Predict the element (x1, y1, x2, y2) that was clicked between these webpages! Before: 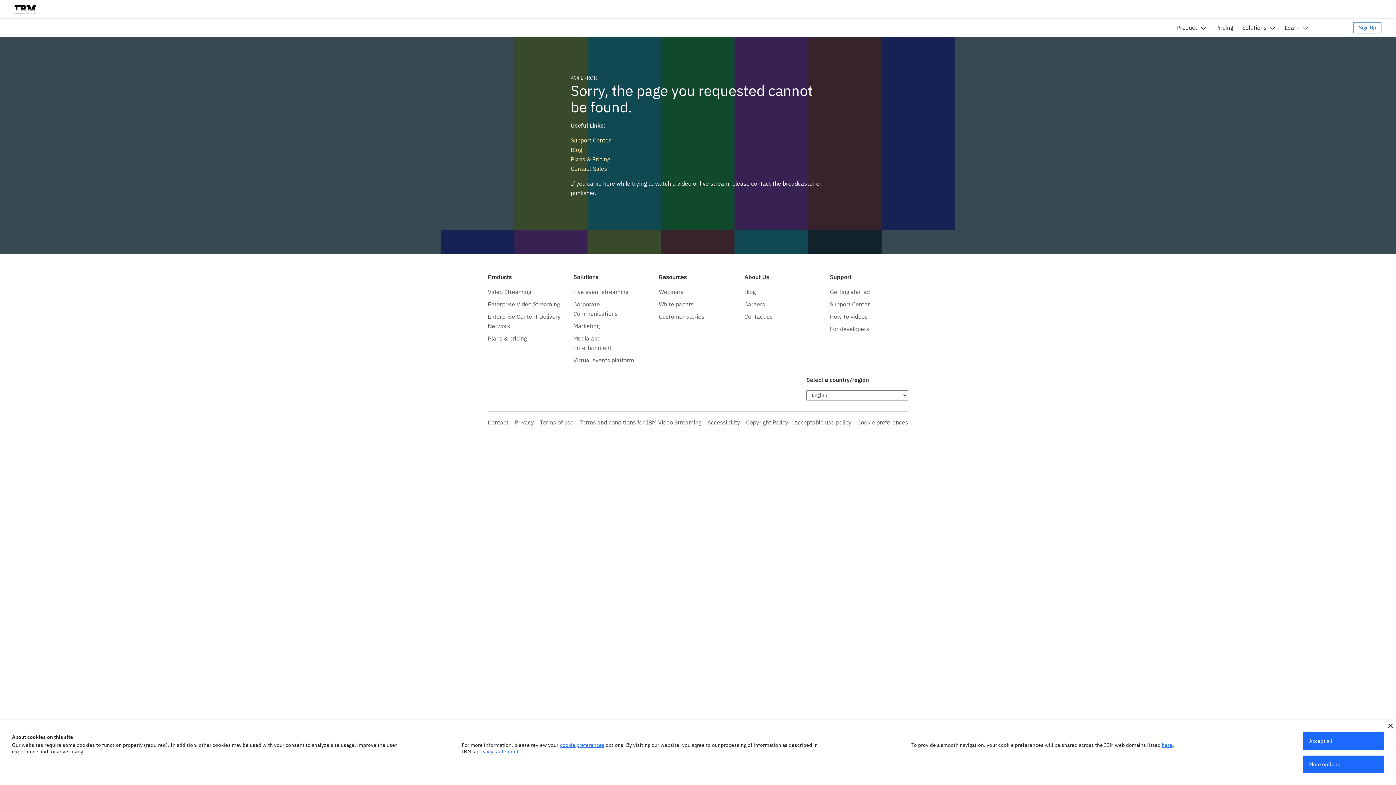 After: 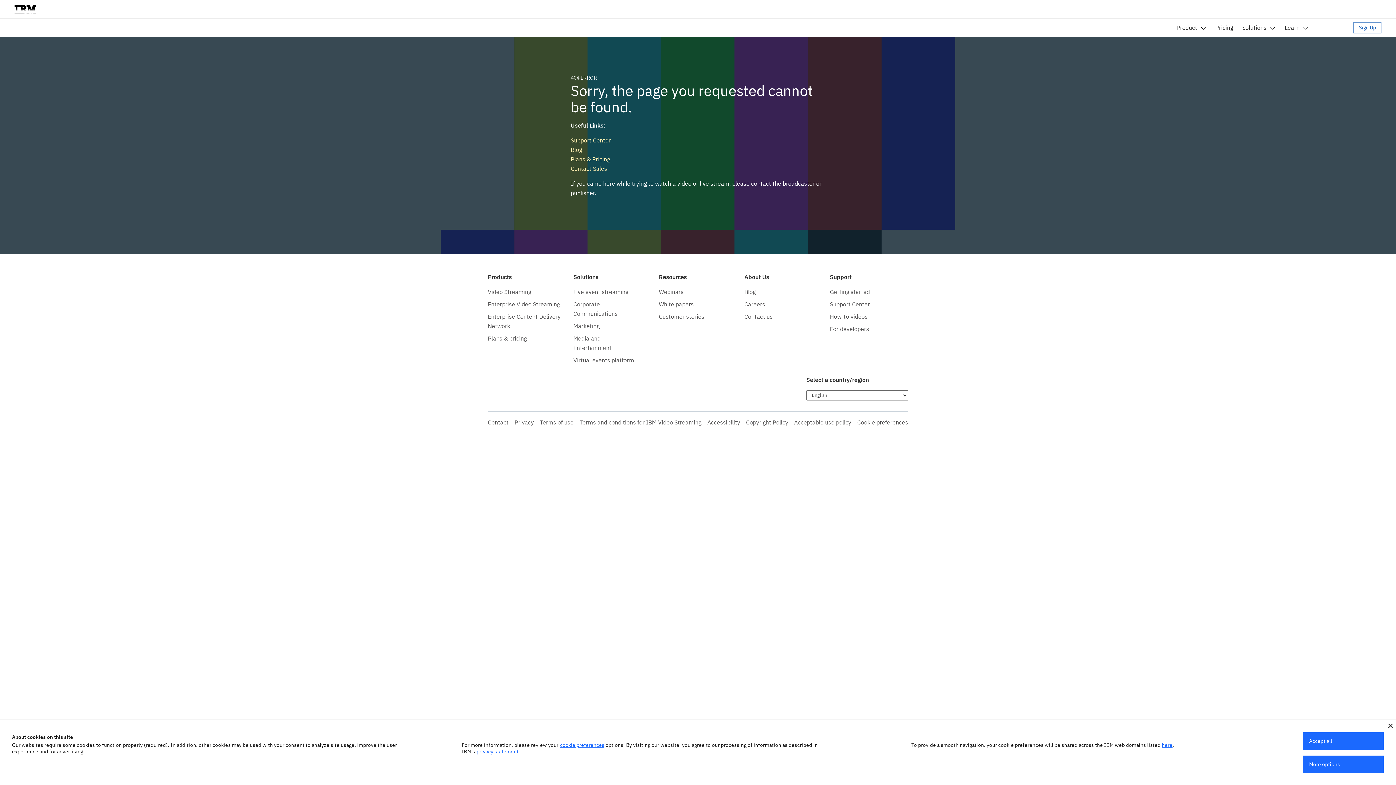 Action: label: privacy statement bbox: (476, 748, 518, 755)